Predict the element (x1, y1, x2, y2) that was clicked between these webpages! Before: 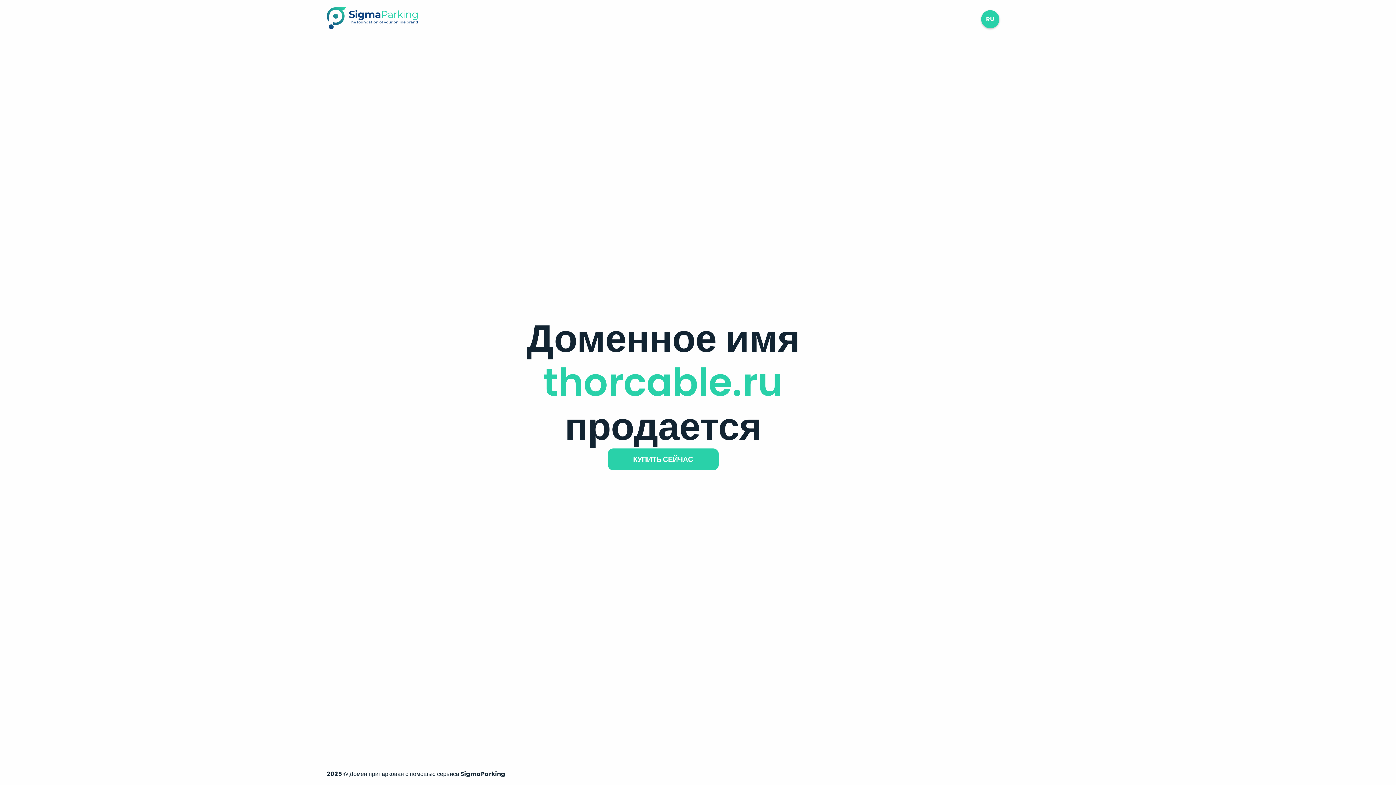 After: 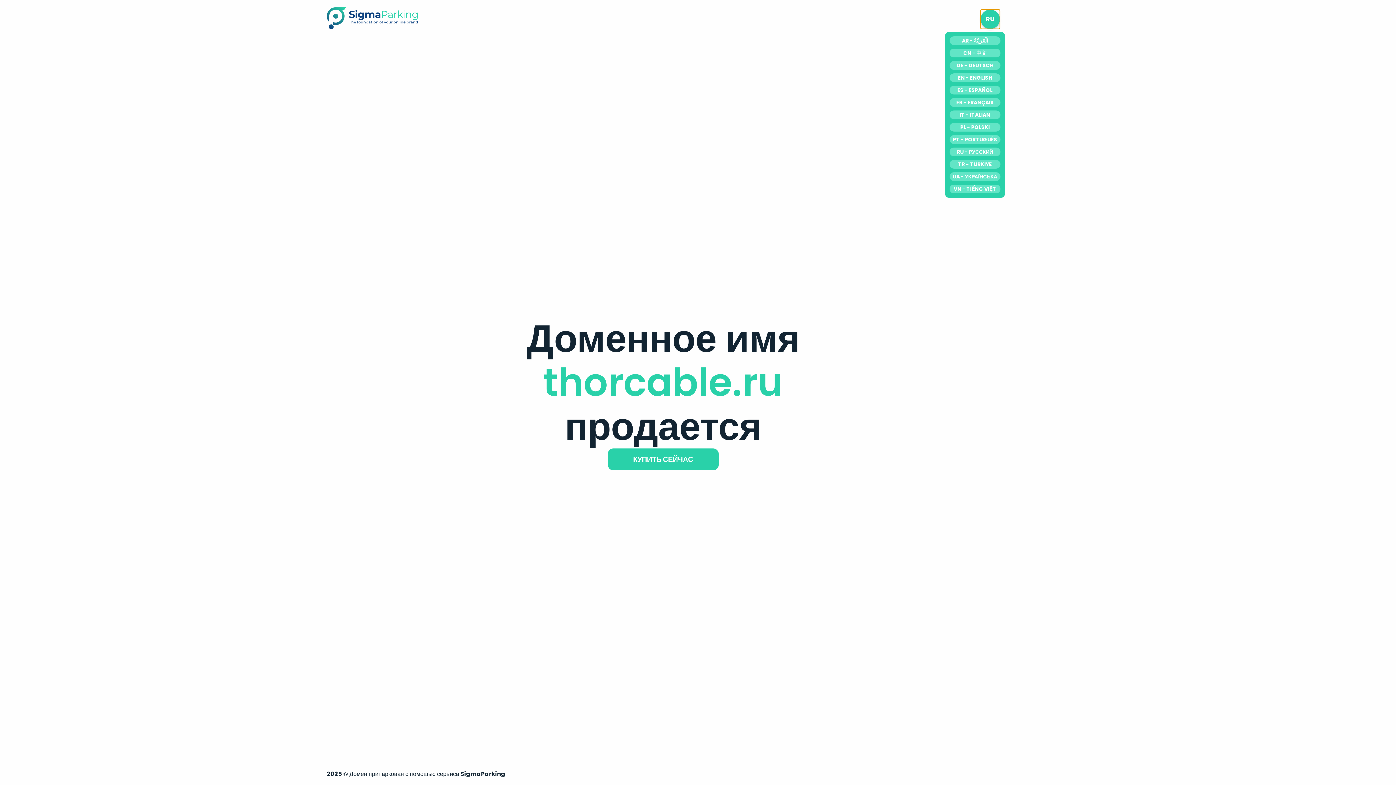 Action: bbox: (981, 10, 999, 28) label: RU